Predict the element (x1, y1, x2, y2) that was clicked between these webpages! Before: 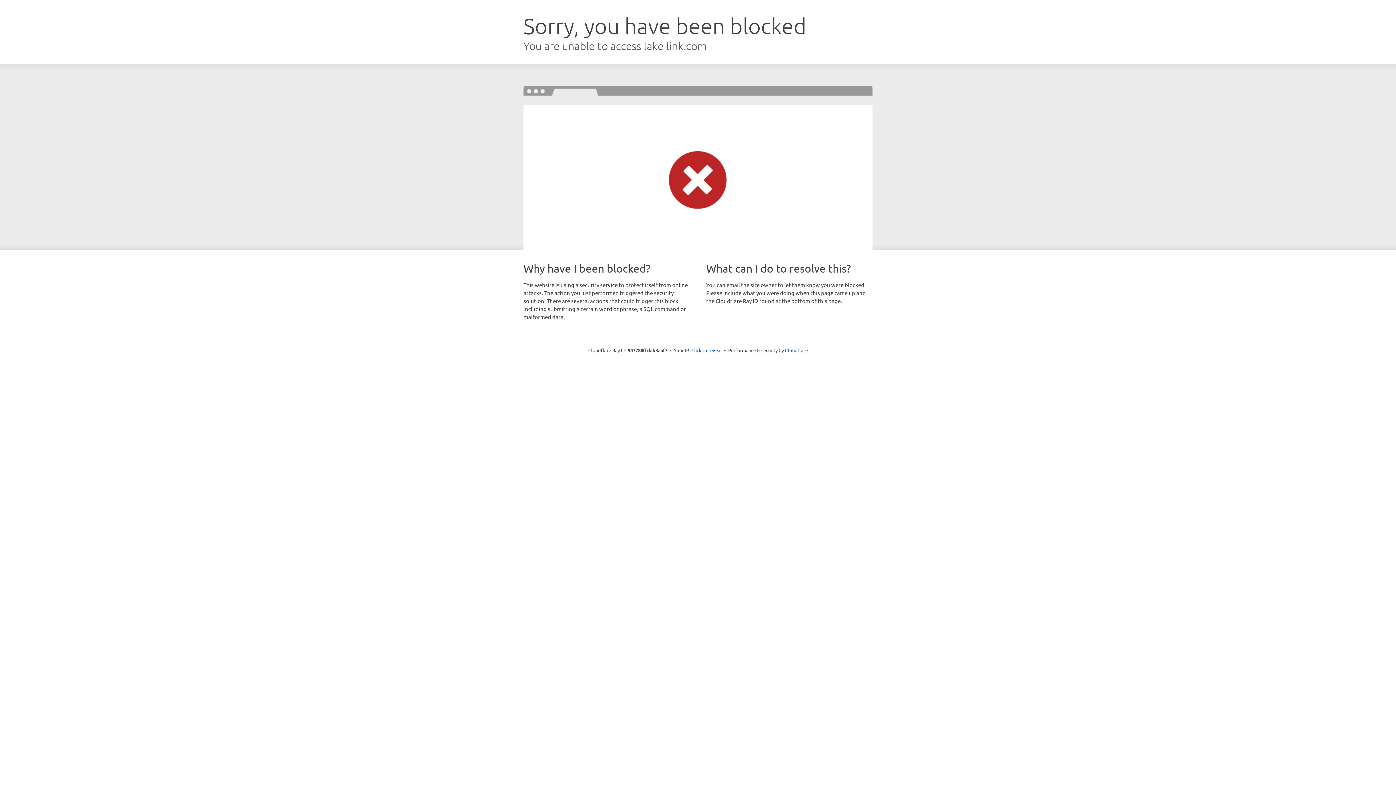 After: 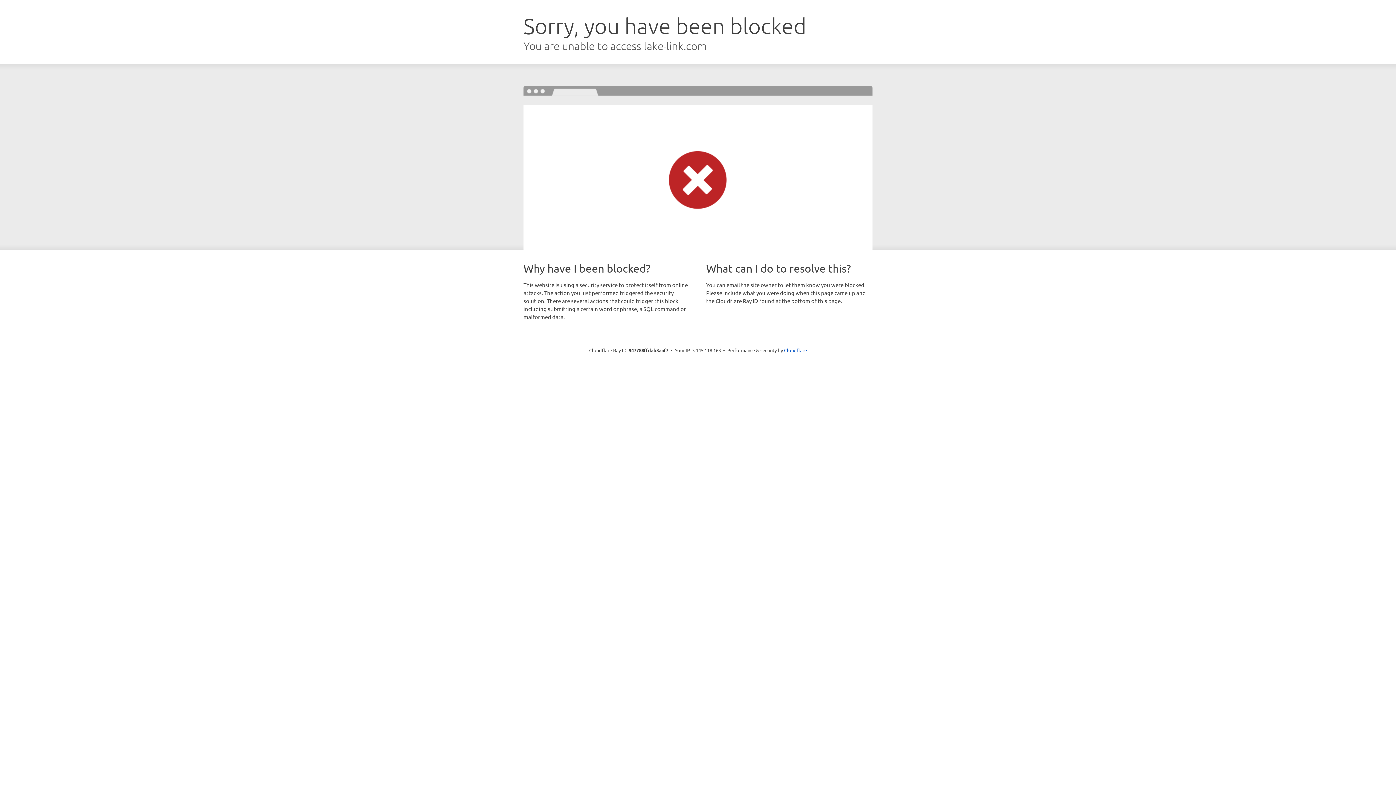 Action: bbox: (691, 346, 722, 353) label: Click to reveal